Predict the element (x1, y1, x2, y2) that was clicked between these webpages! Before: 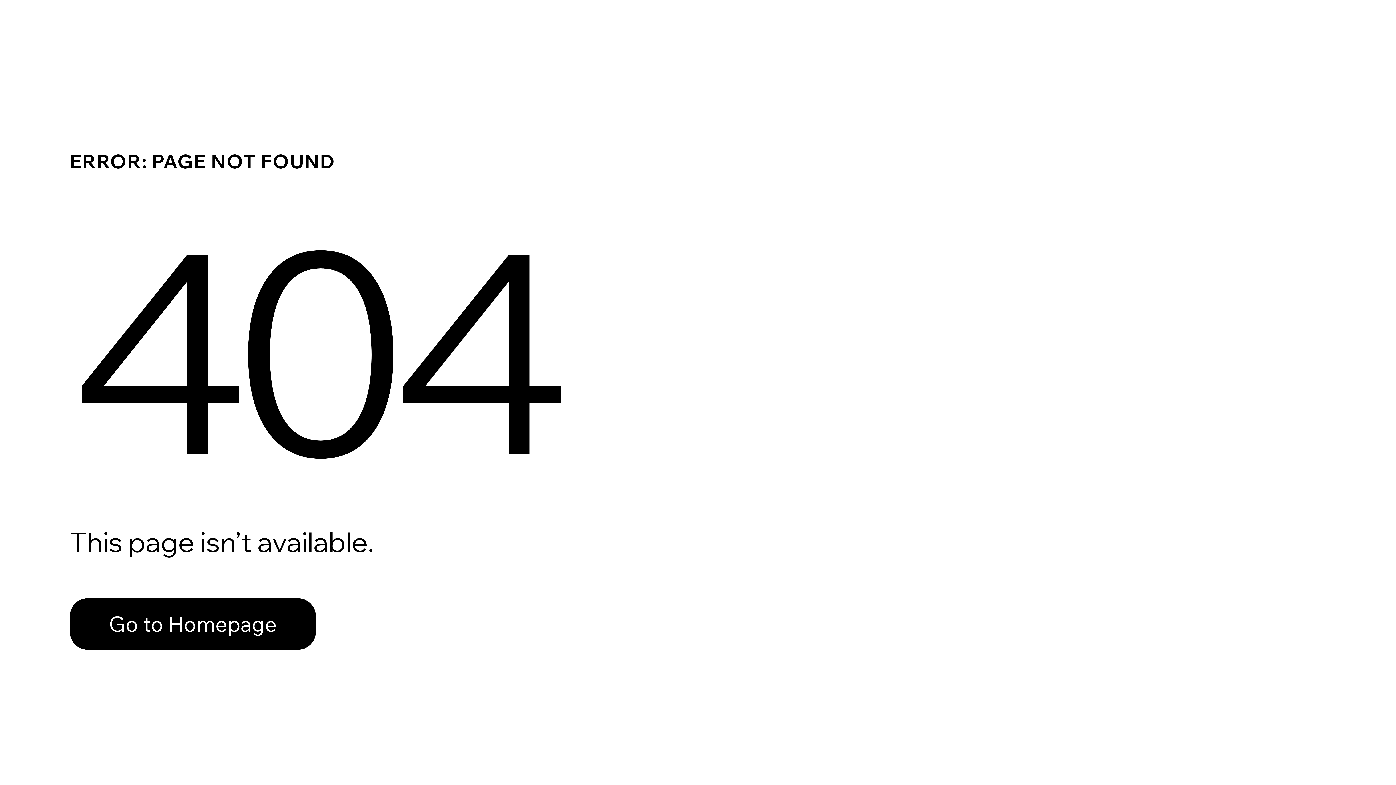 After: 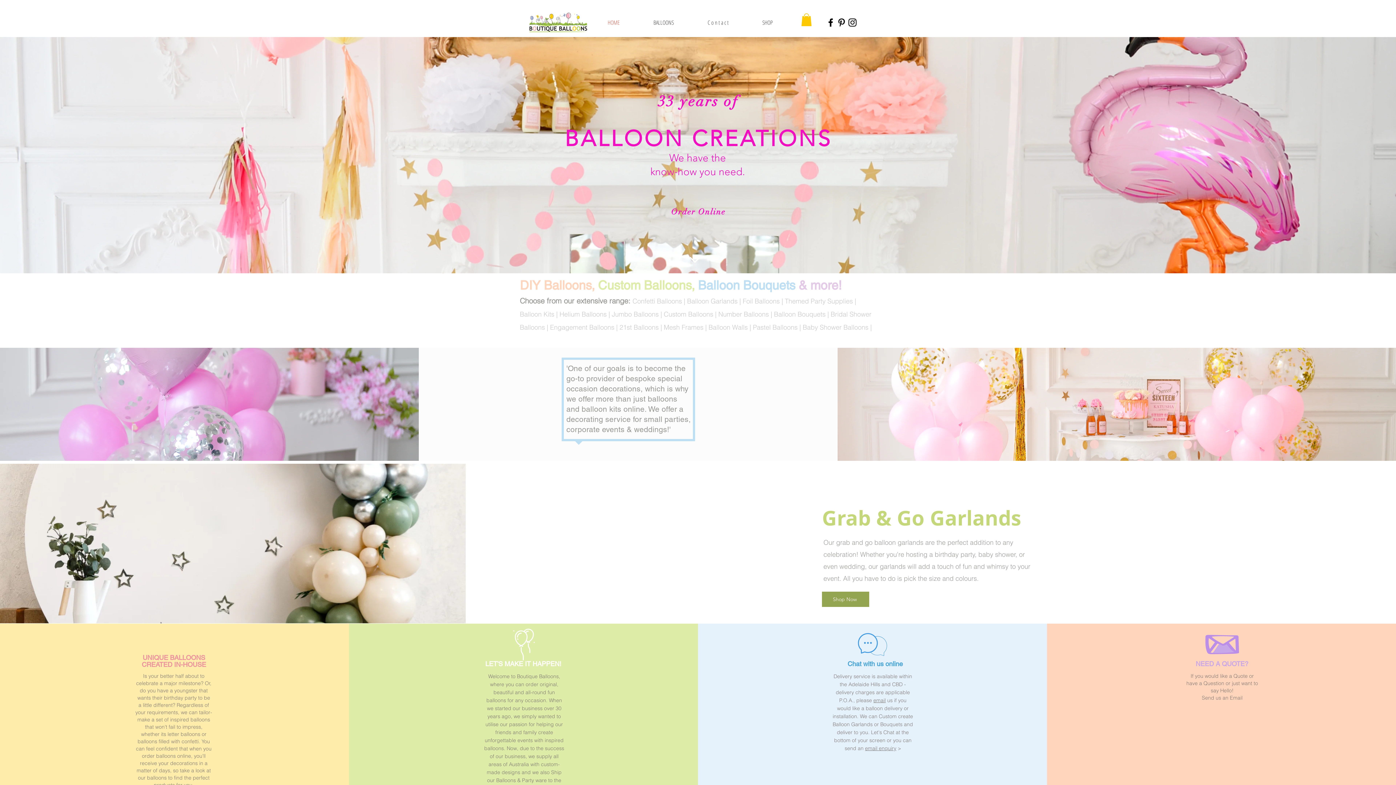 Action: bbox: (69, 582, 768, 659) label: Go to Homepage